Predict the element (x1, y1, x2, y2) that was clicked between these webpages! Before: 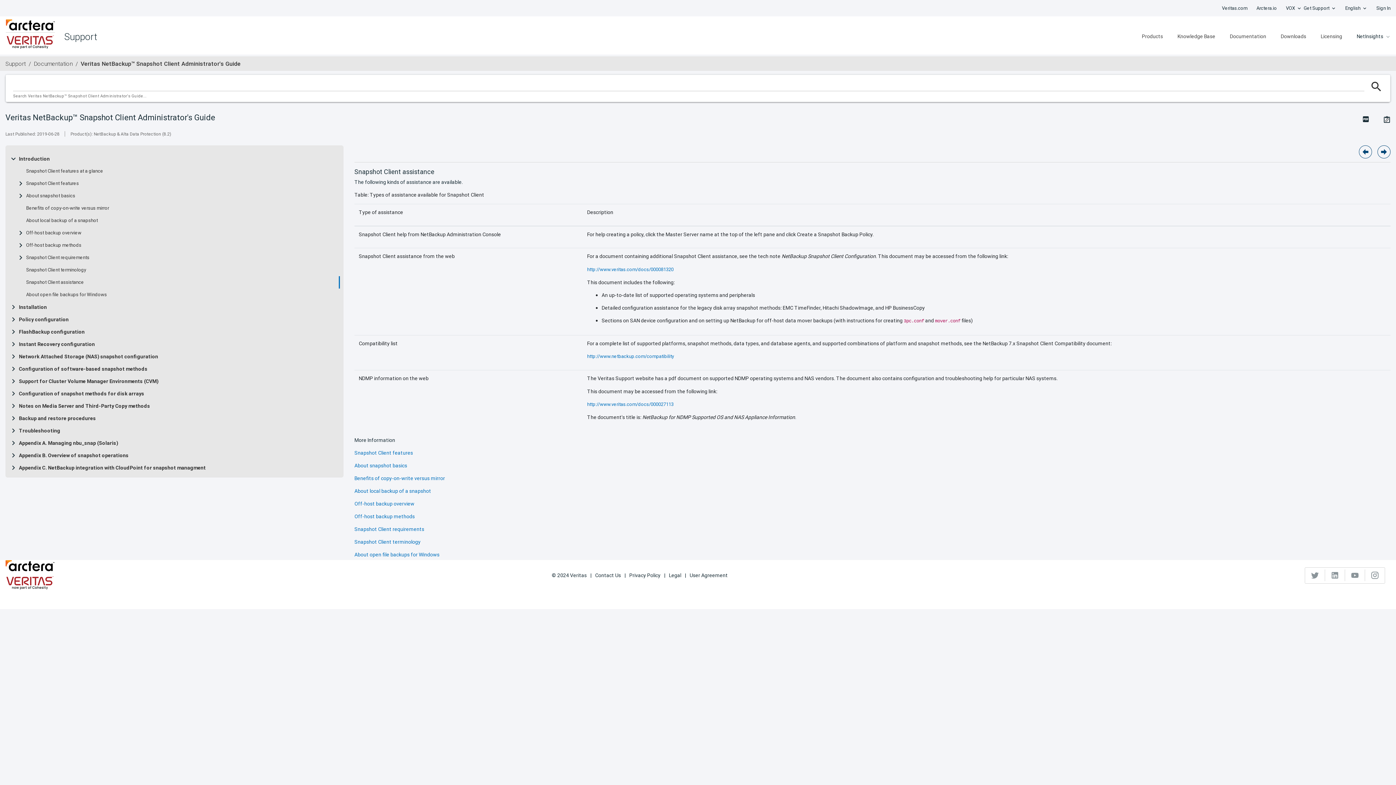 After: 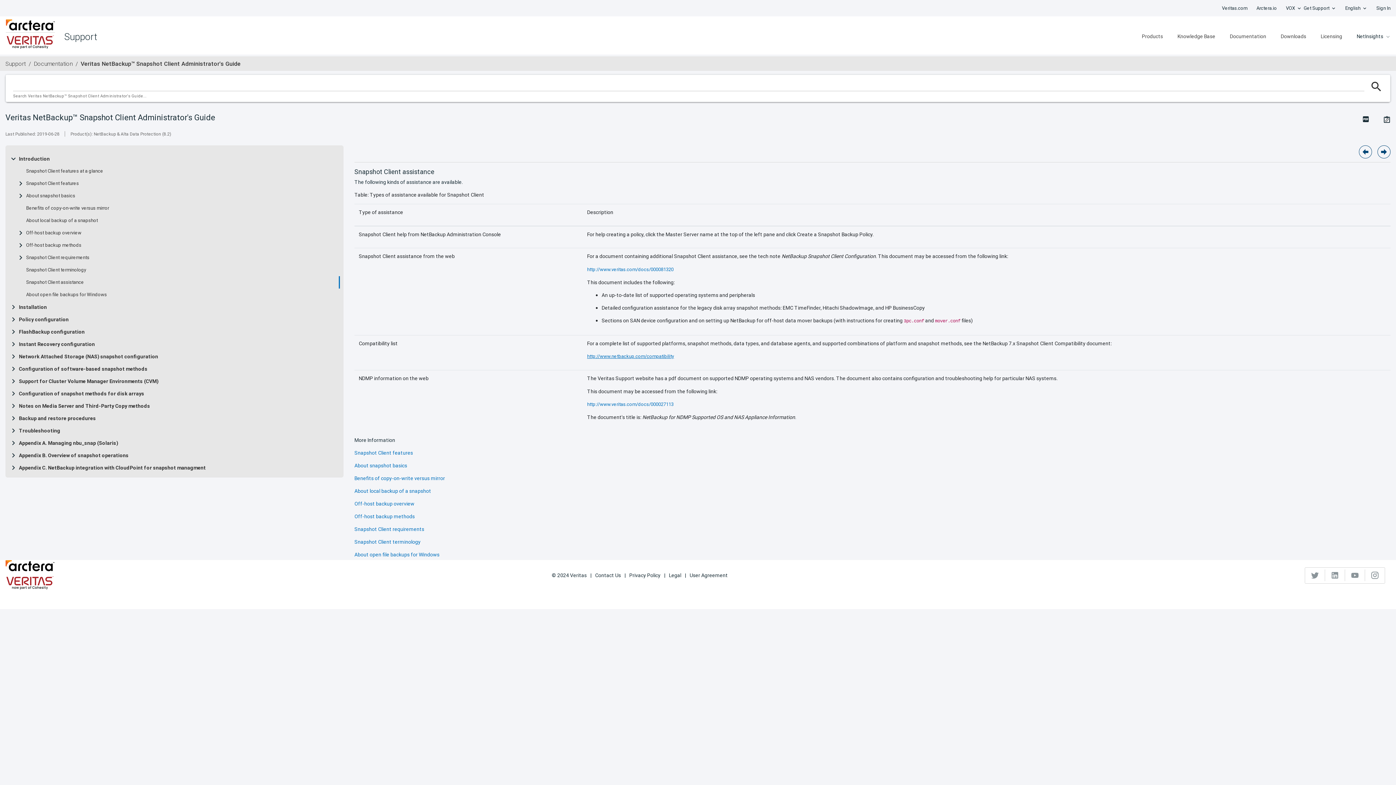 Action: label: http://www.netbackup.com/compatibility bbox: (587, 353, 674, 359)